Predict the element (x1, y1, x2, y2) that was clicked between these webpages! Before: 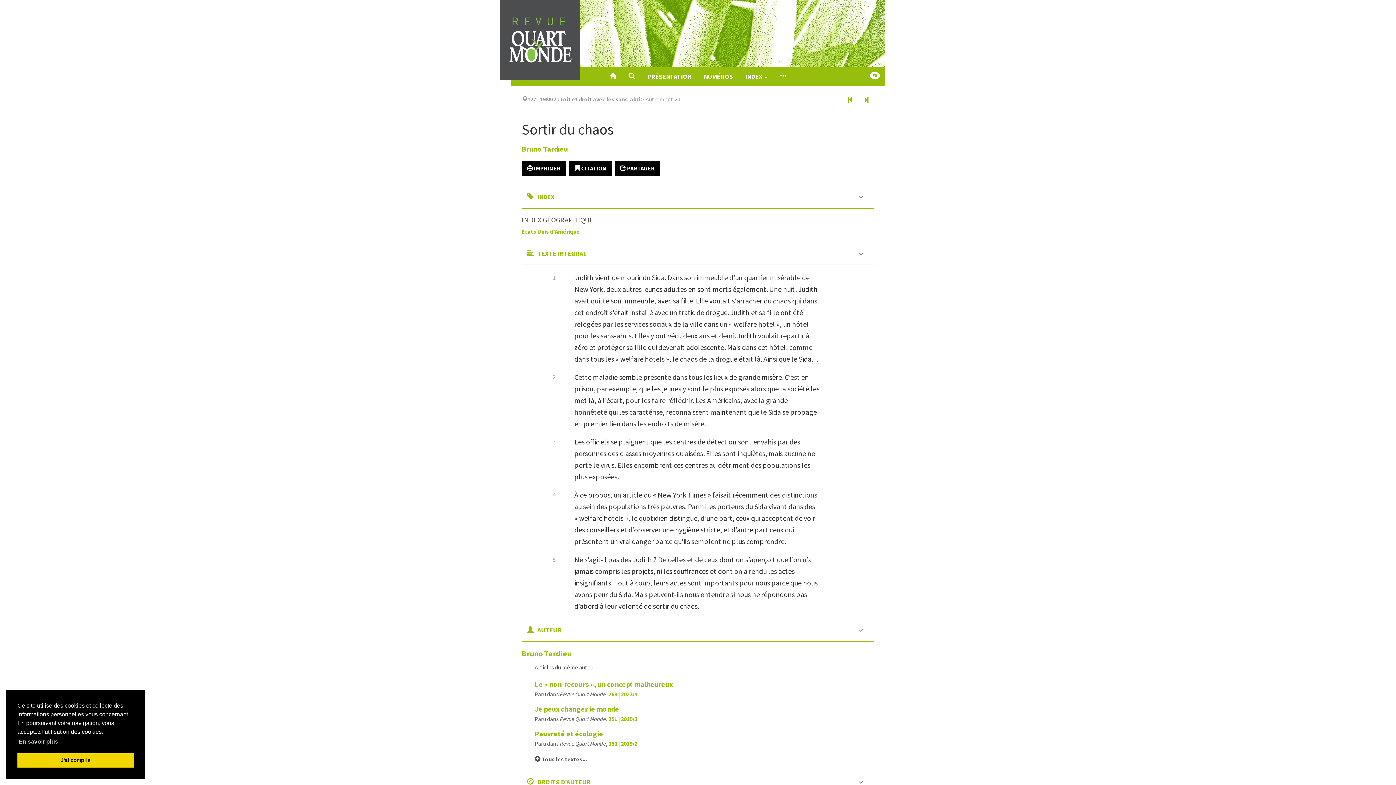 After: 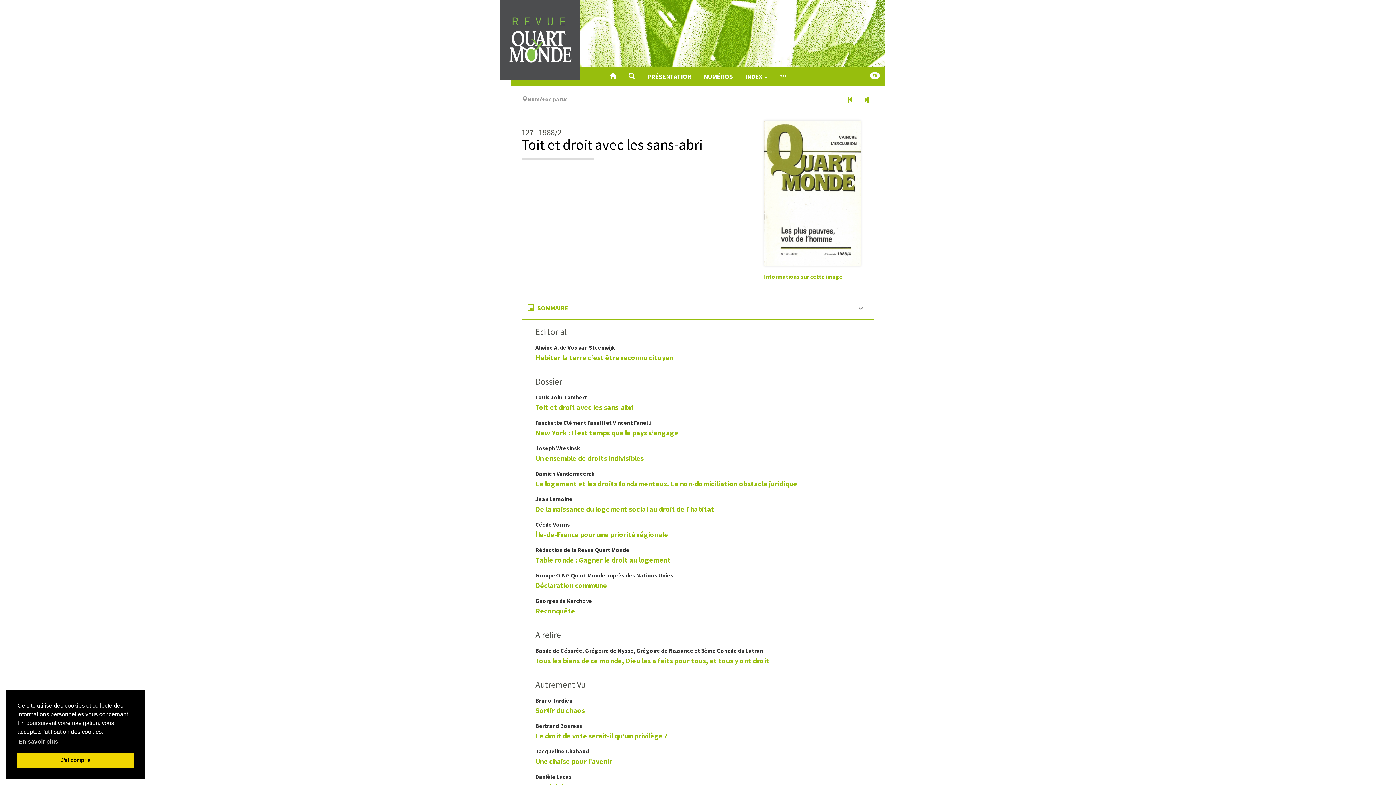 Action: bbox: (527, 95, 640, 102) label: 127 | 1988/2 : Toit et droit avec les sans-abri